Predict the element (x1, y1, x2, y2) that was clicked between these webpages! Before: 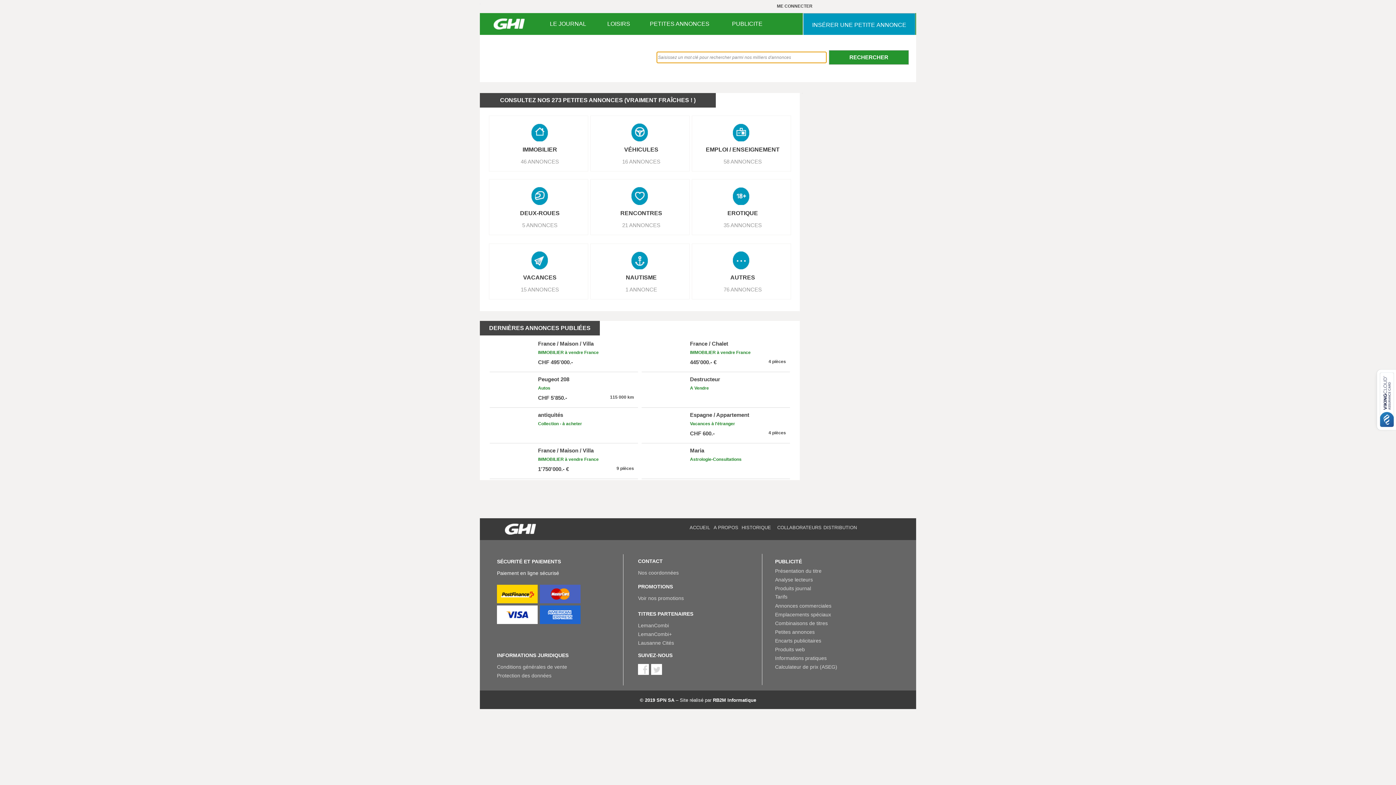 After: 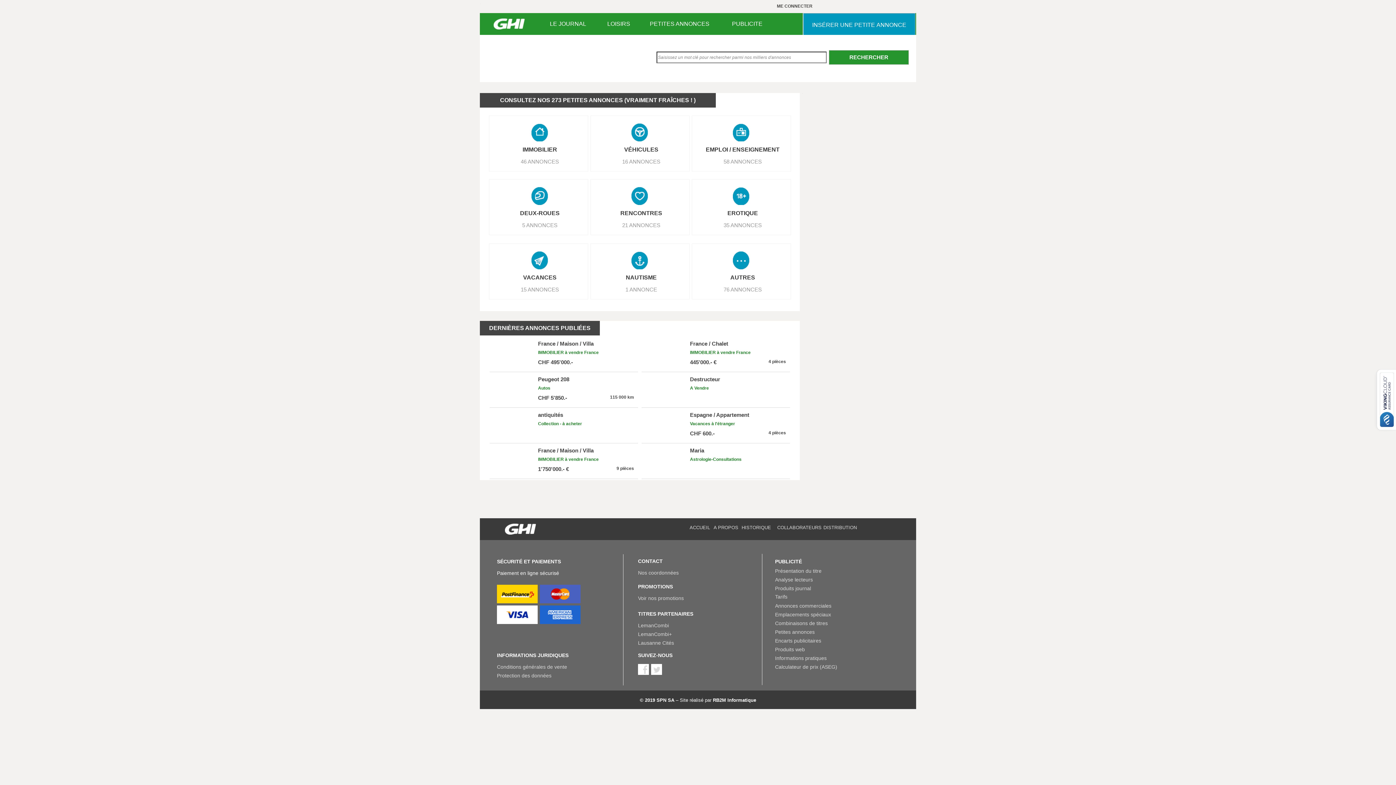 Action: bbox: (638, 664, 649, 675)